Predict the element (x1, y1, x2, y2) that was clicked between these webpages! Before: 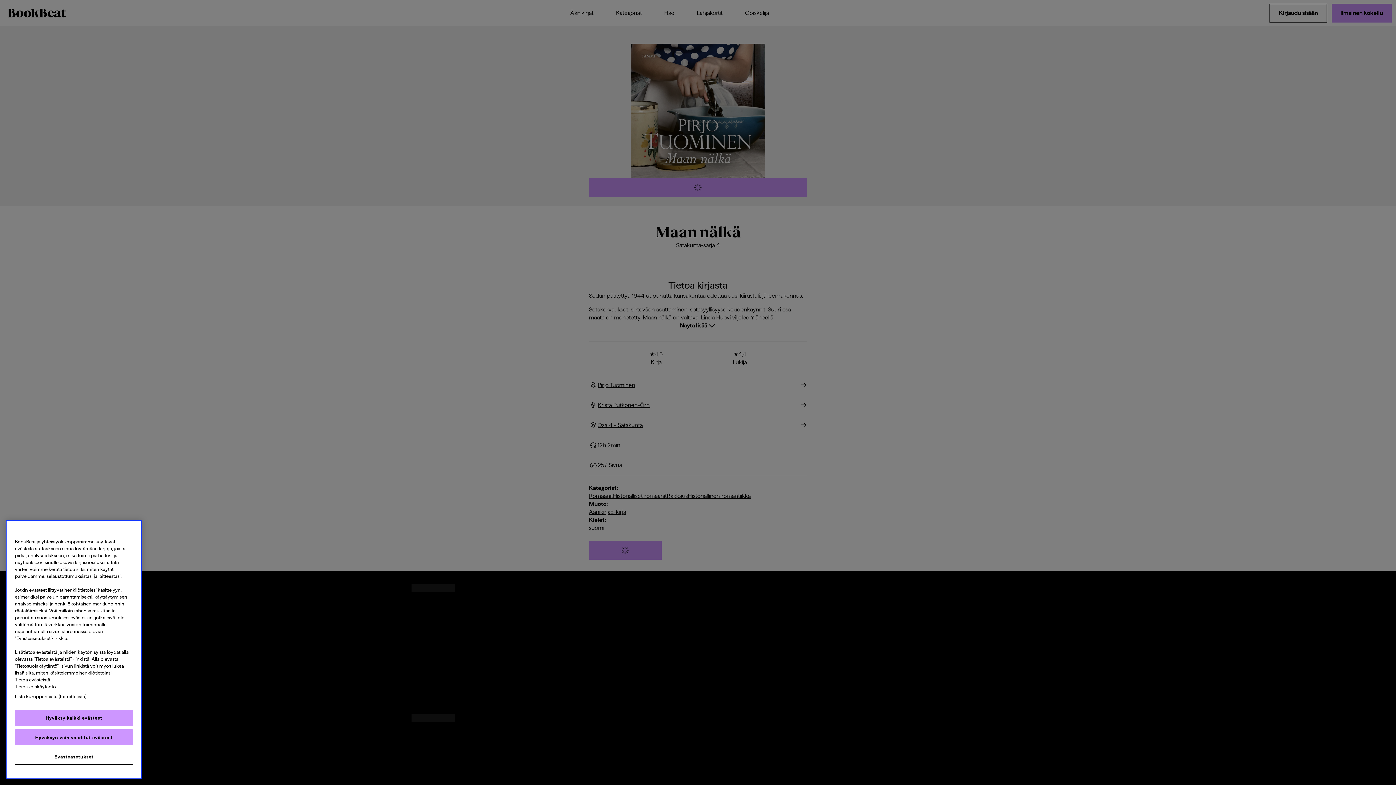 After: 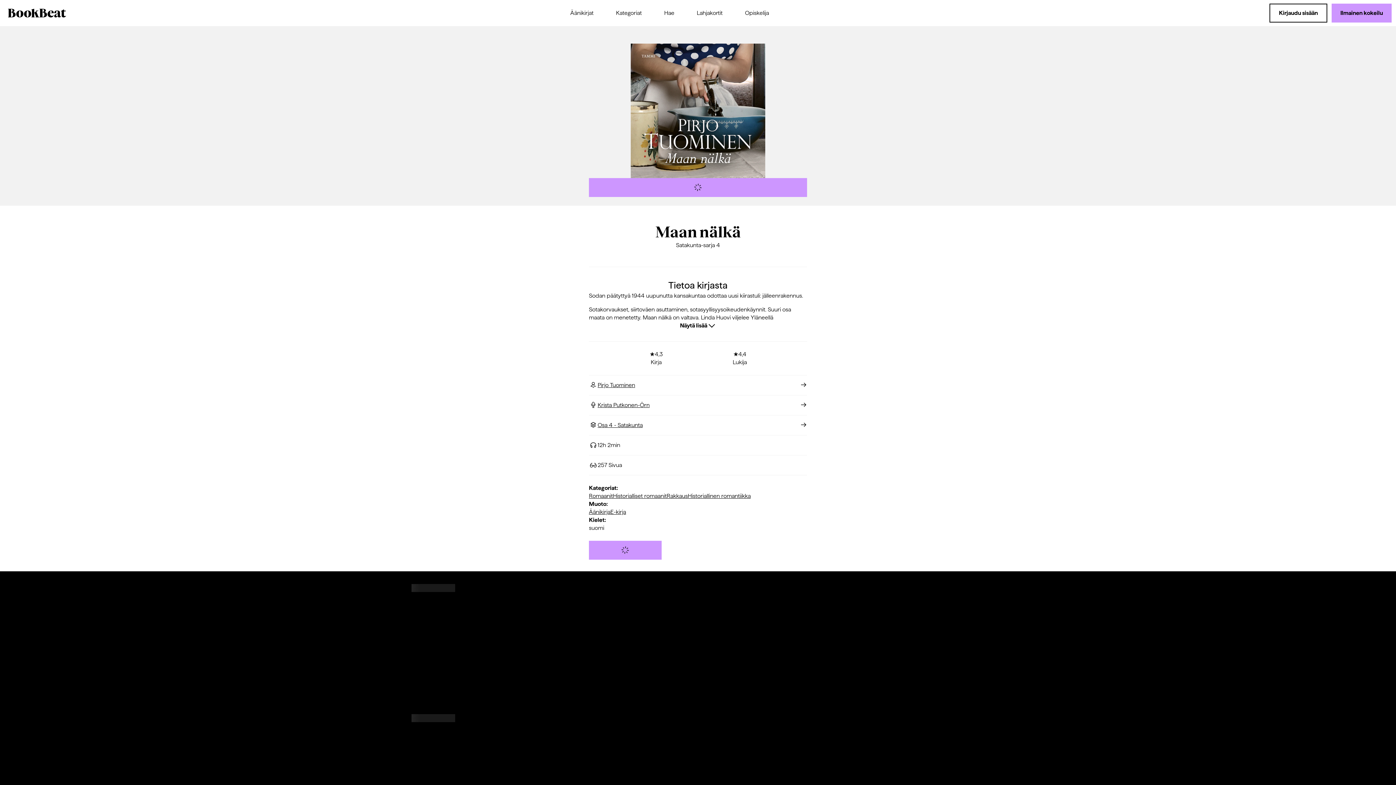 Action: label: Hyväksyn vain vaaditut evästeet bbox: (14, 729, 133, 745)